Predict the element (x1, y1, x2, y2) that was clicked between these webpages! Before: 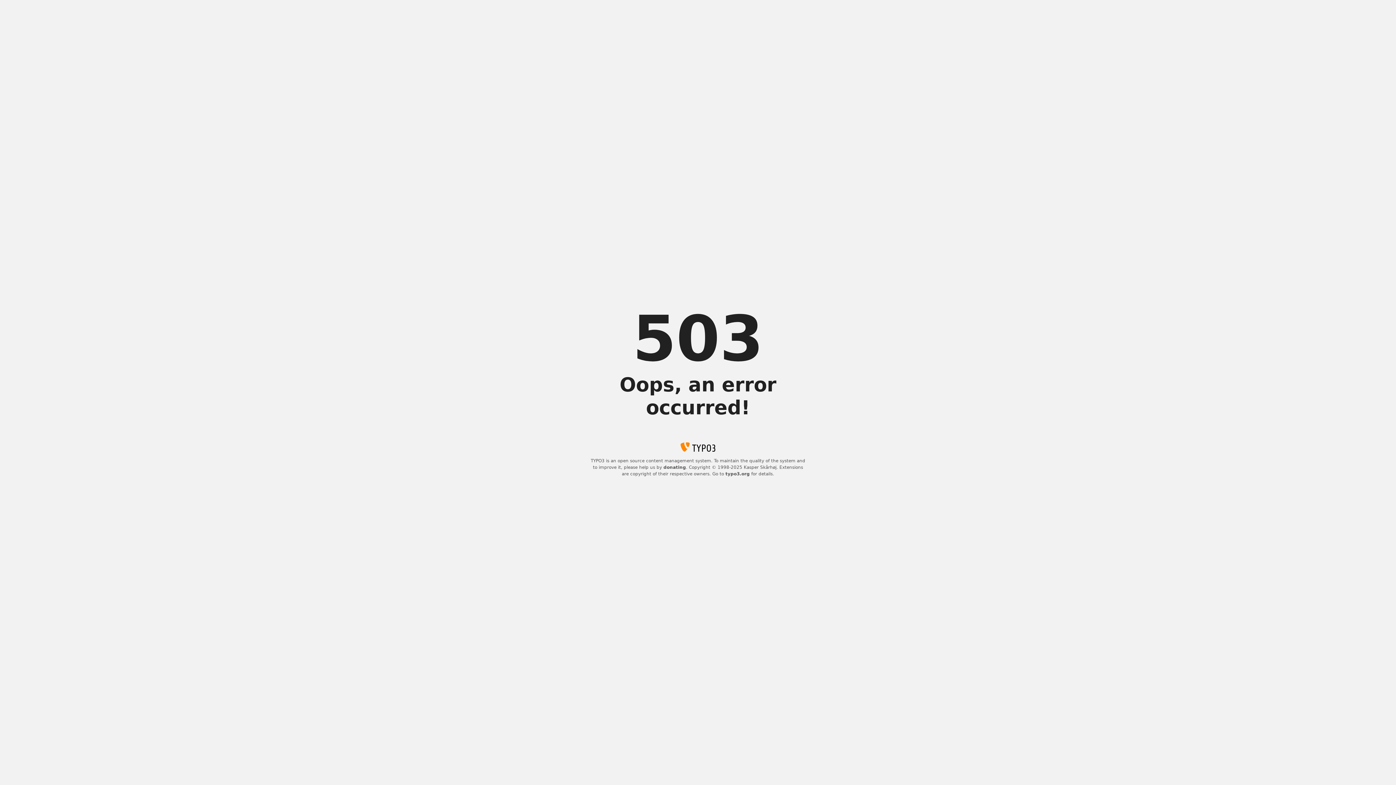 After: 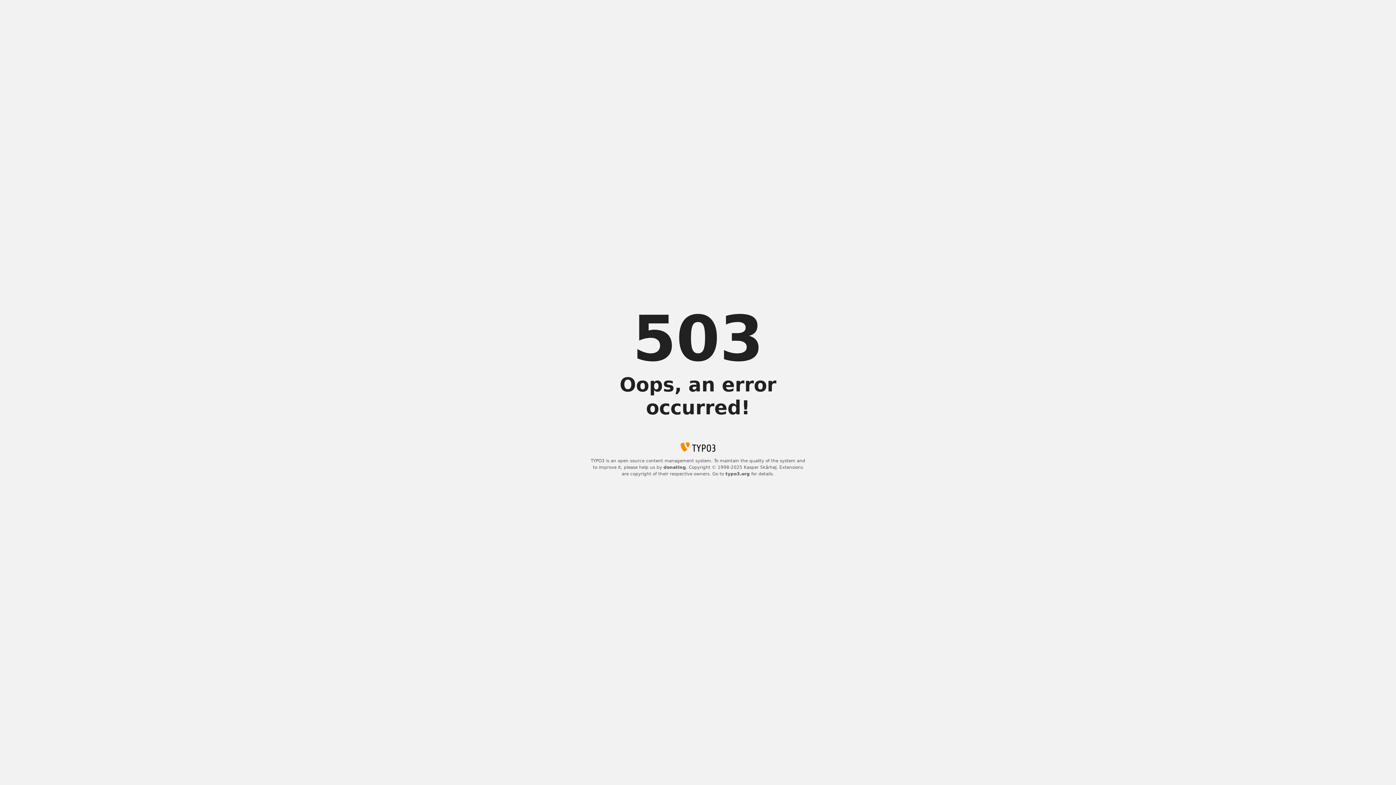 Action: label: donating bbox: (663, 465, 686, 470)